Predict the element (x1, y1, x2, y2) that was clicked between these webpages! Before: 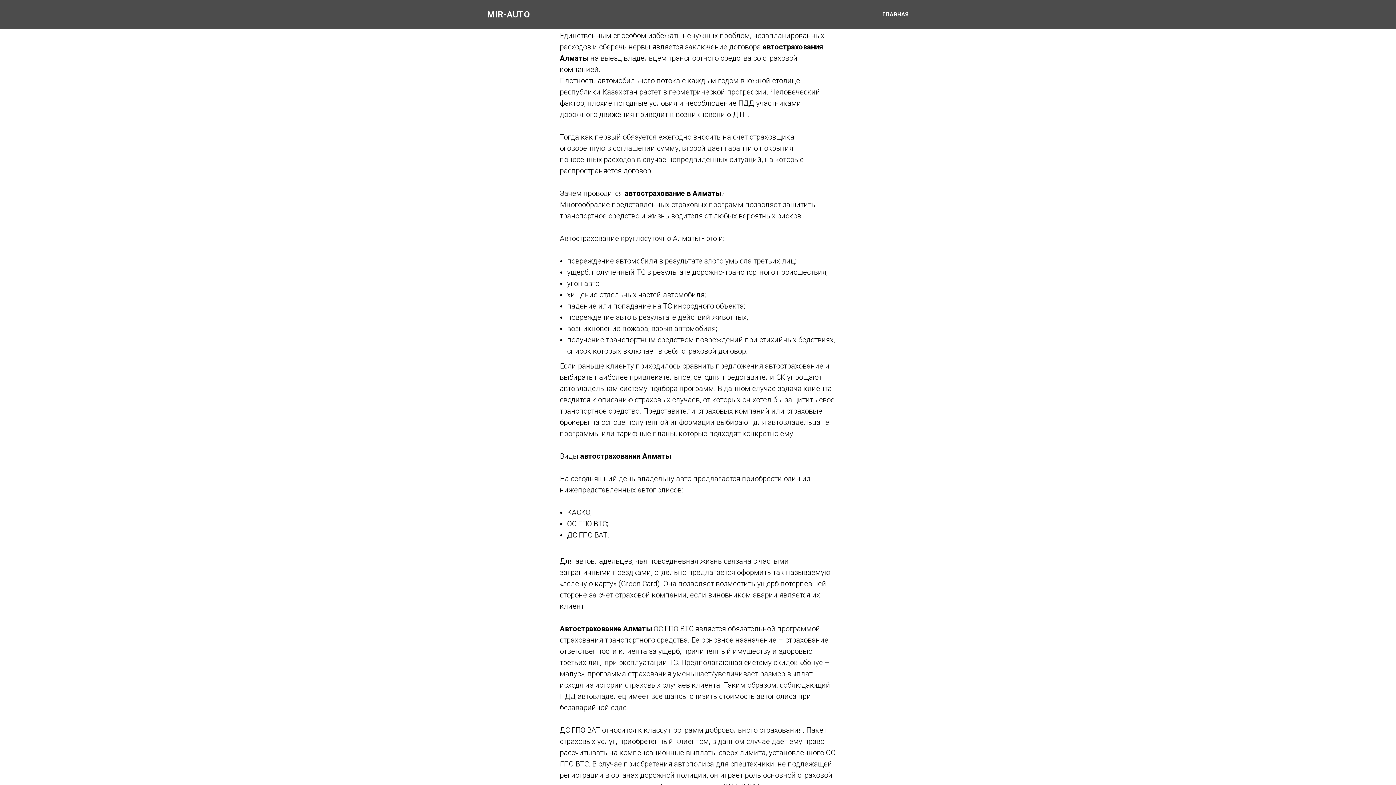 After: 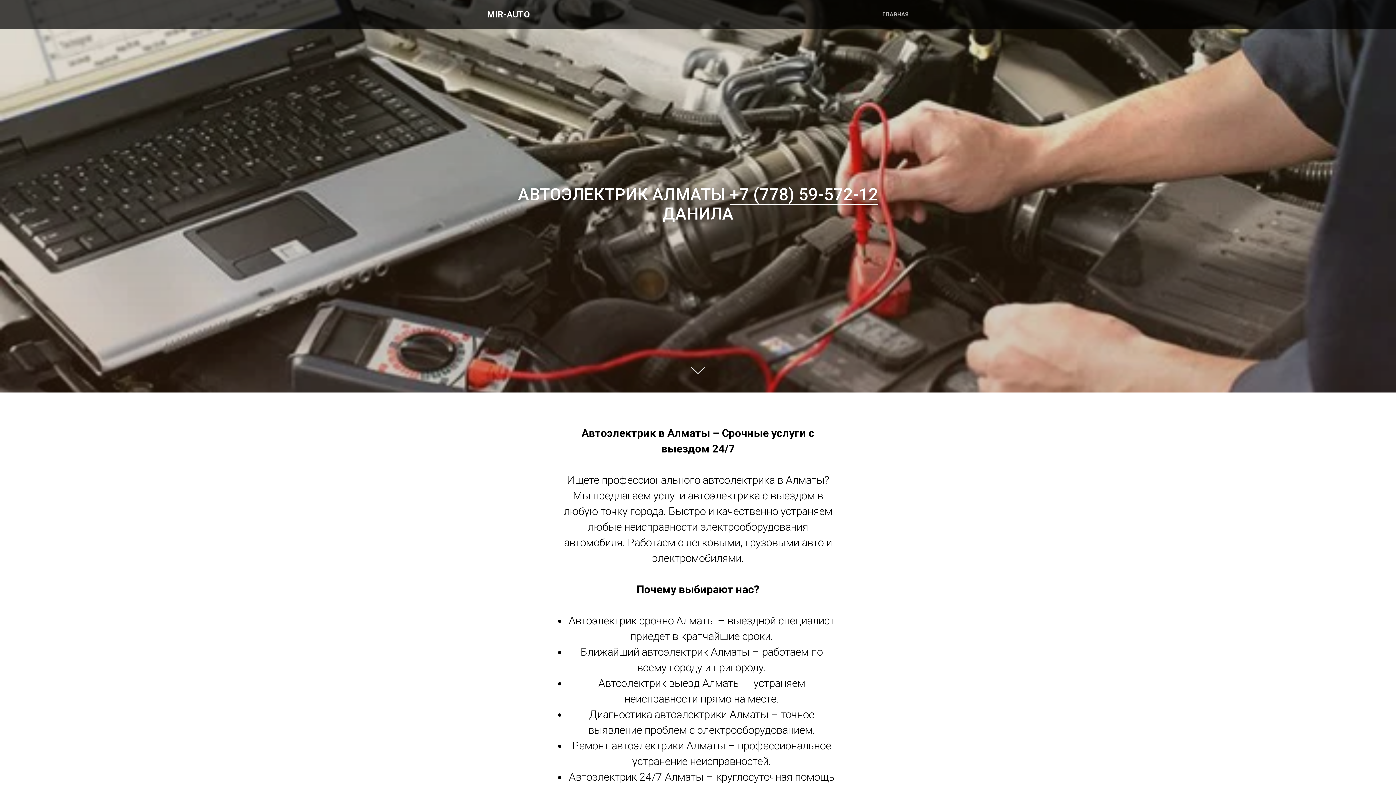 Action: label: MIR-AUTO bbox: (487, 9, 540, 19)